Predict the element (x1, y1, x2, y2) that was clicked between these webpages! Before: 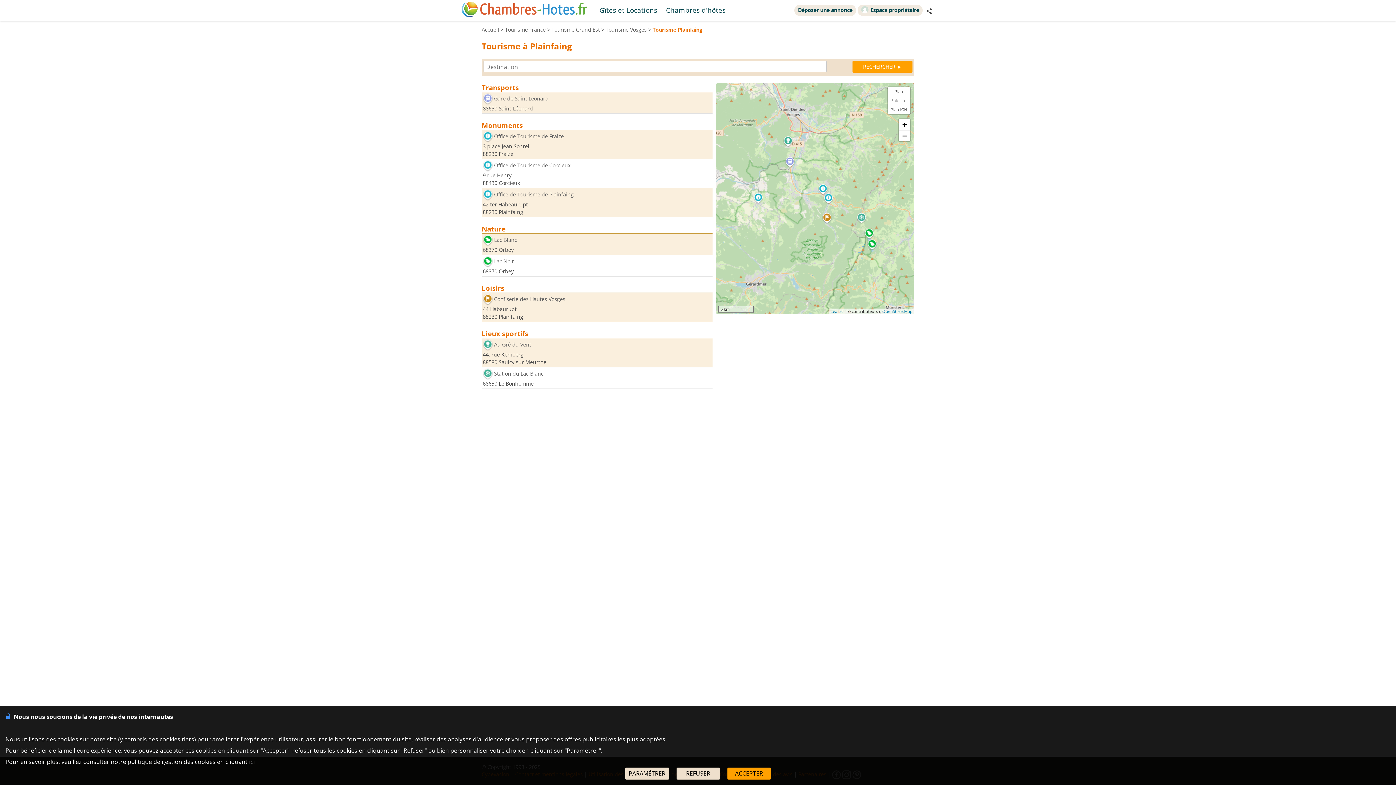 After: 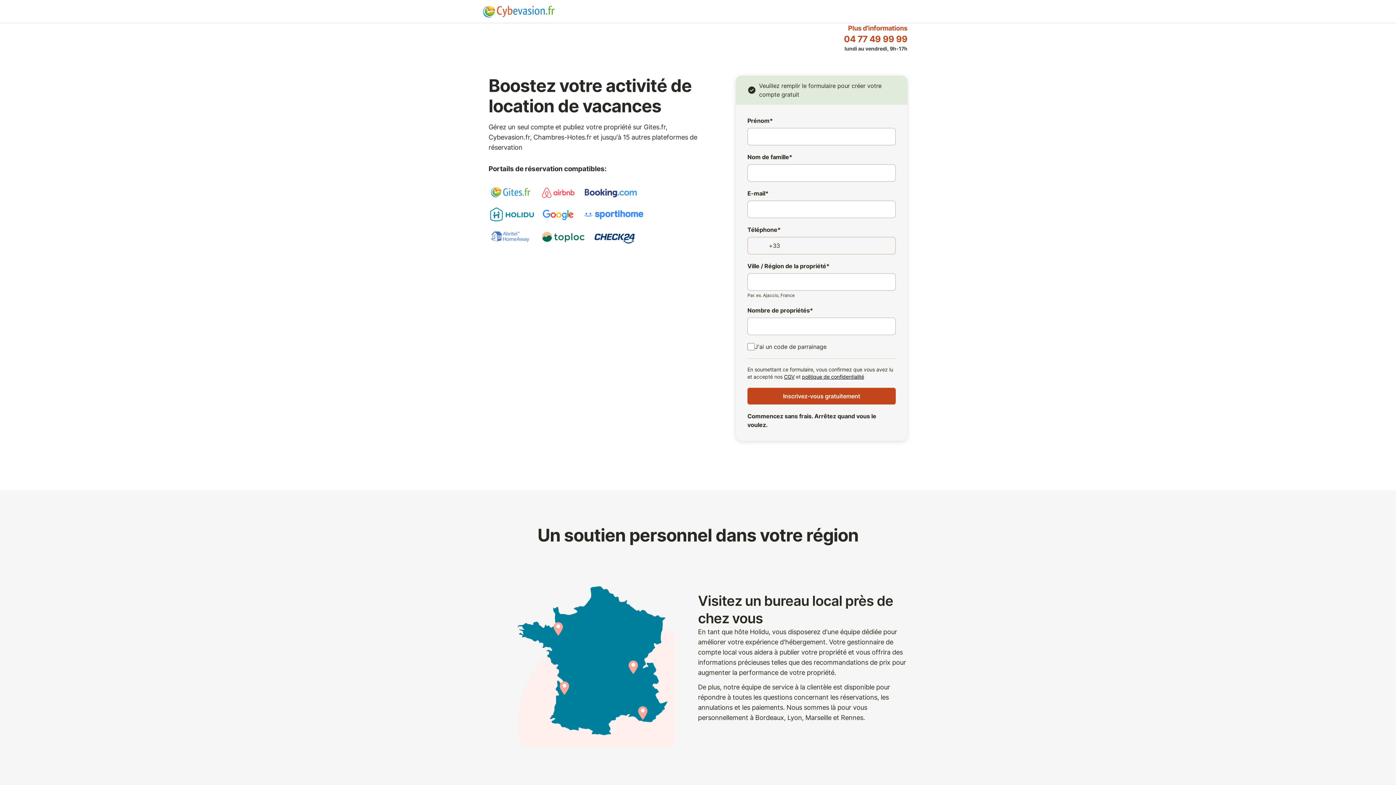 Action: label: Déposer une annonce bbox: (794, 4, 856, 16)